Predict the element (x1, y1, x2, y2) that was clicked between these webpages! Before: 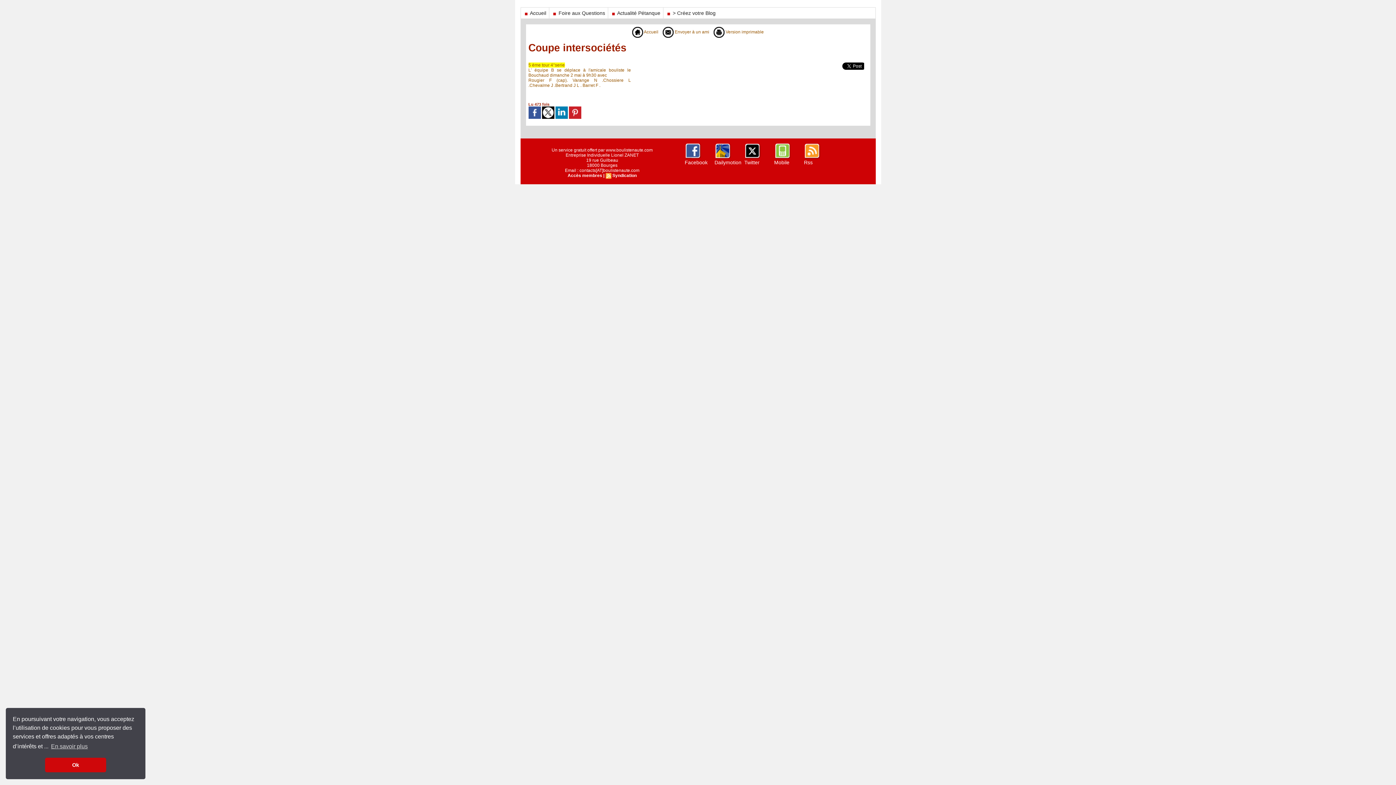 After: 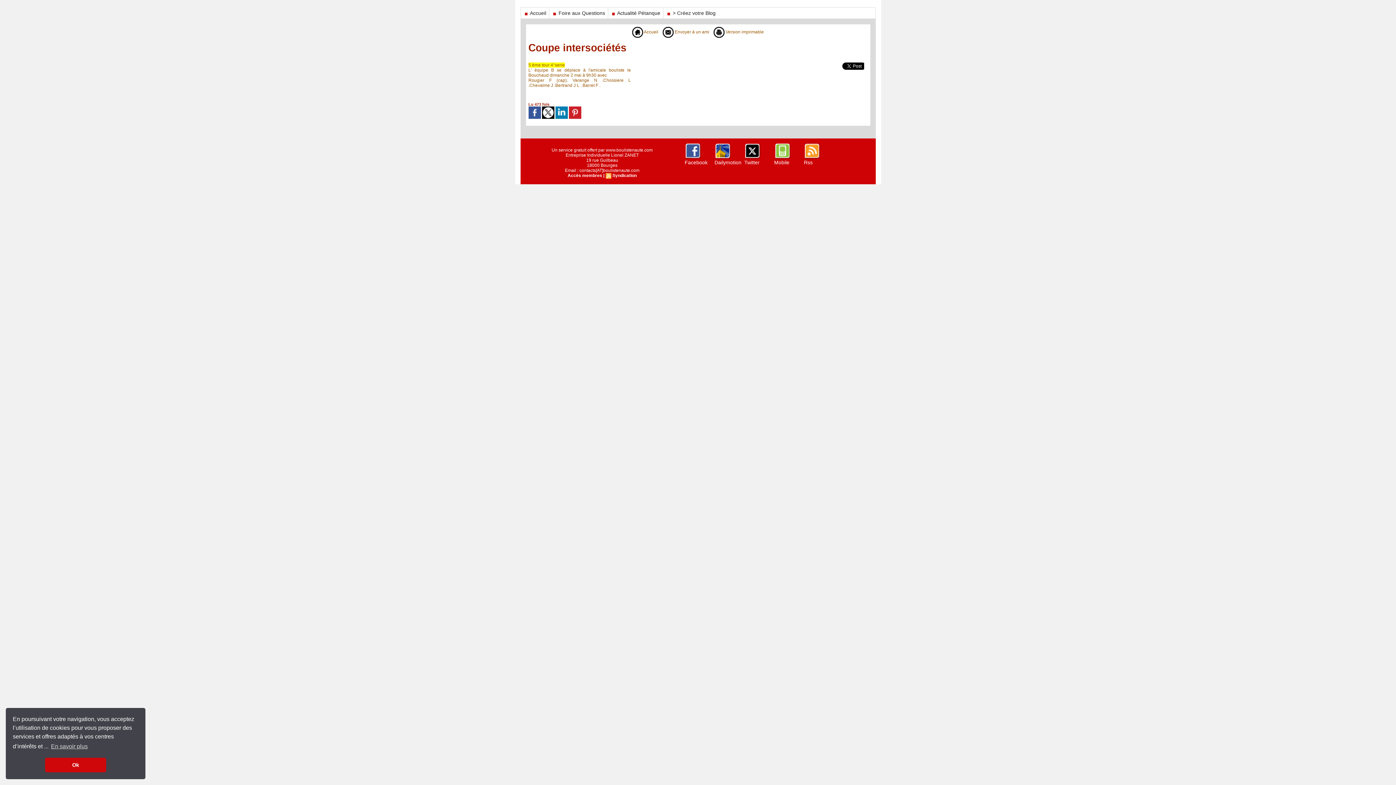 Action: label:  Version imprimable bbox: (713, 29, 764, 34)